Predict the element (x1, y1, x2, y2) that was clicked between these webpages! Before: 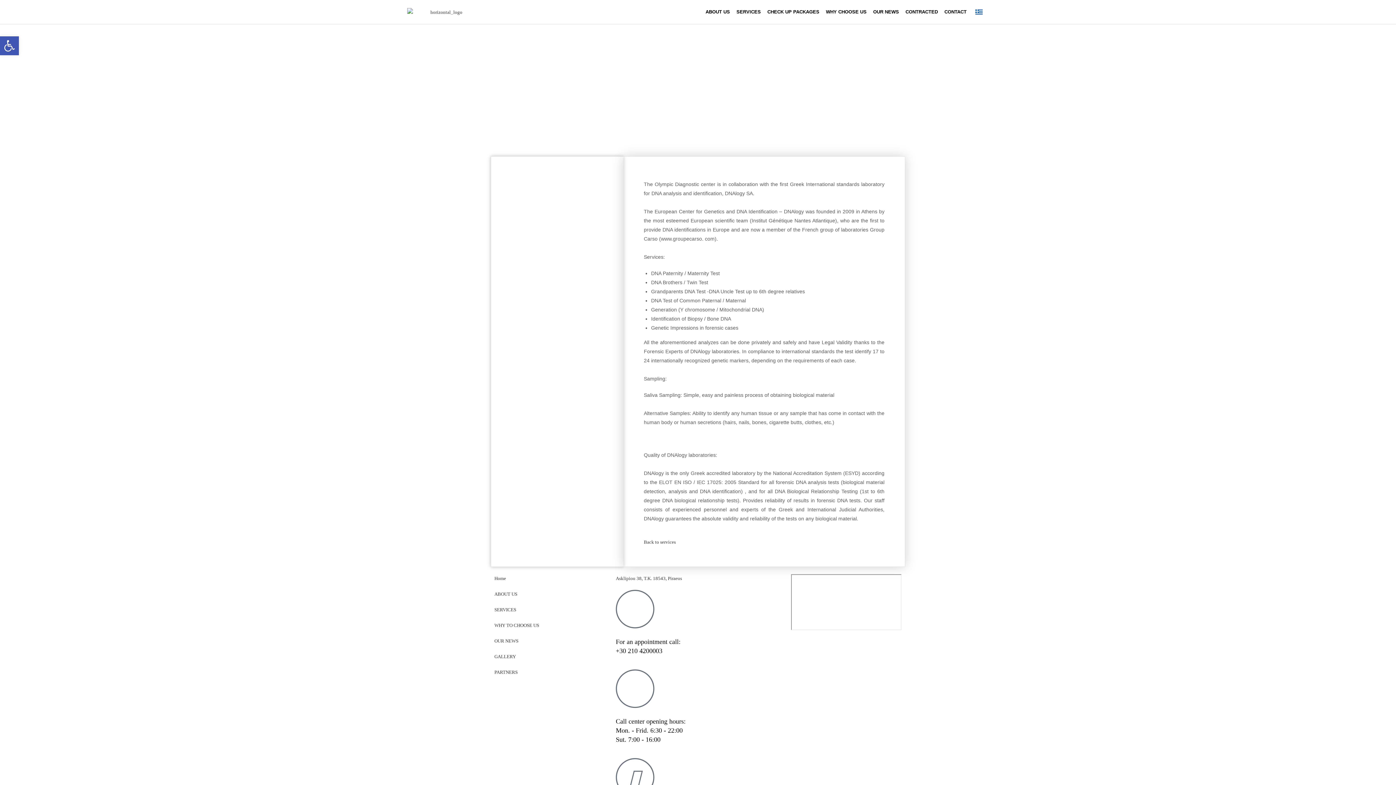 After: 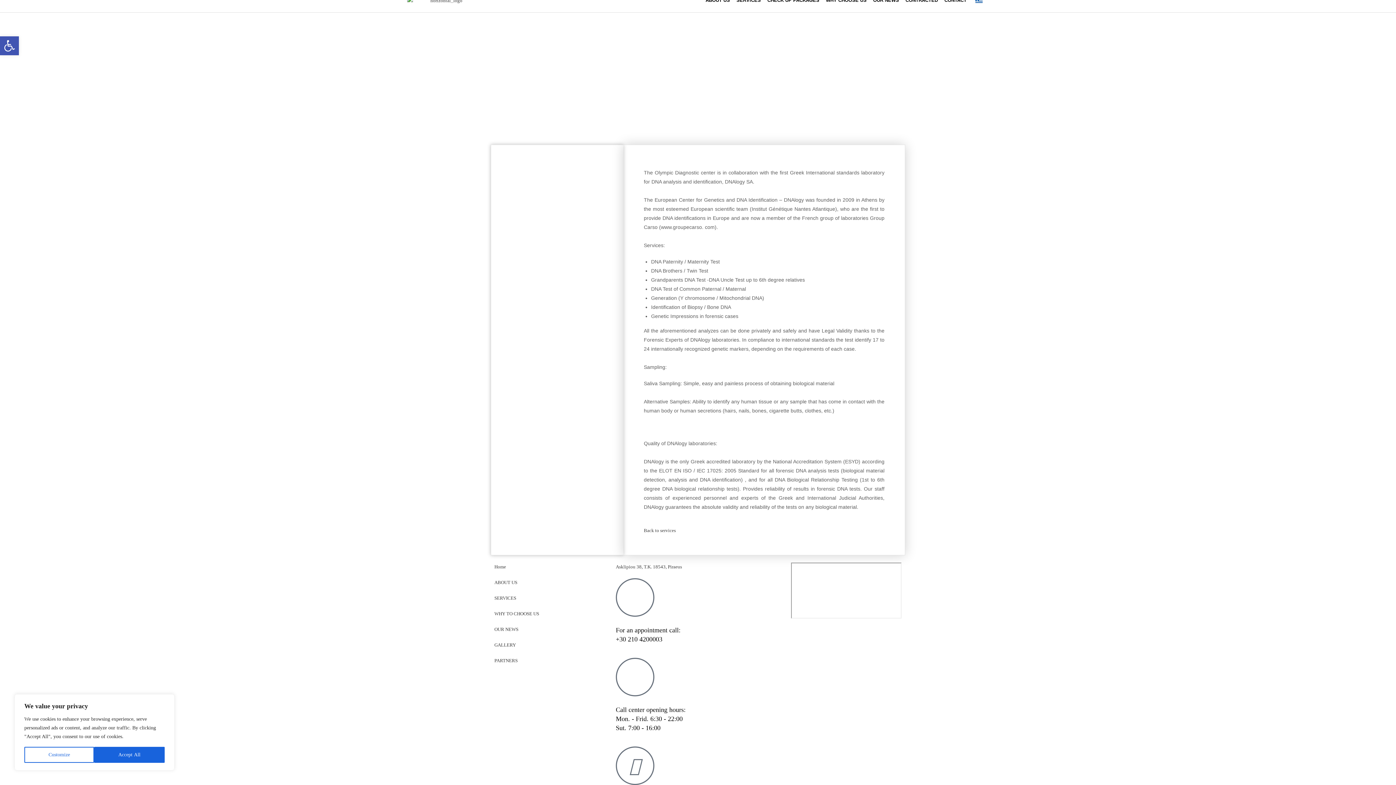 Action: bbox: (615, 758, 654, 797) label: olympic@odcp.gr